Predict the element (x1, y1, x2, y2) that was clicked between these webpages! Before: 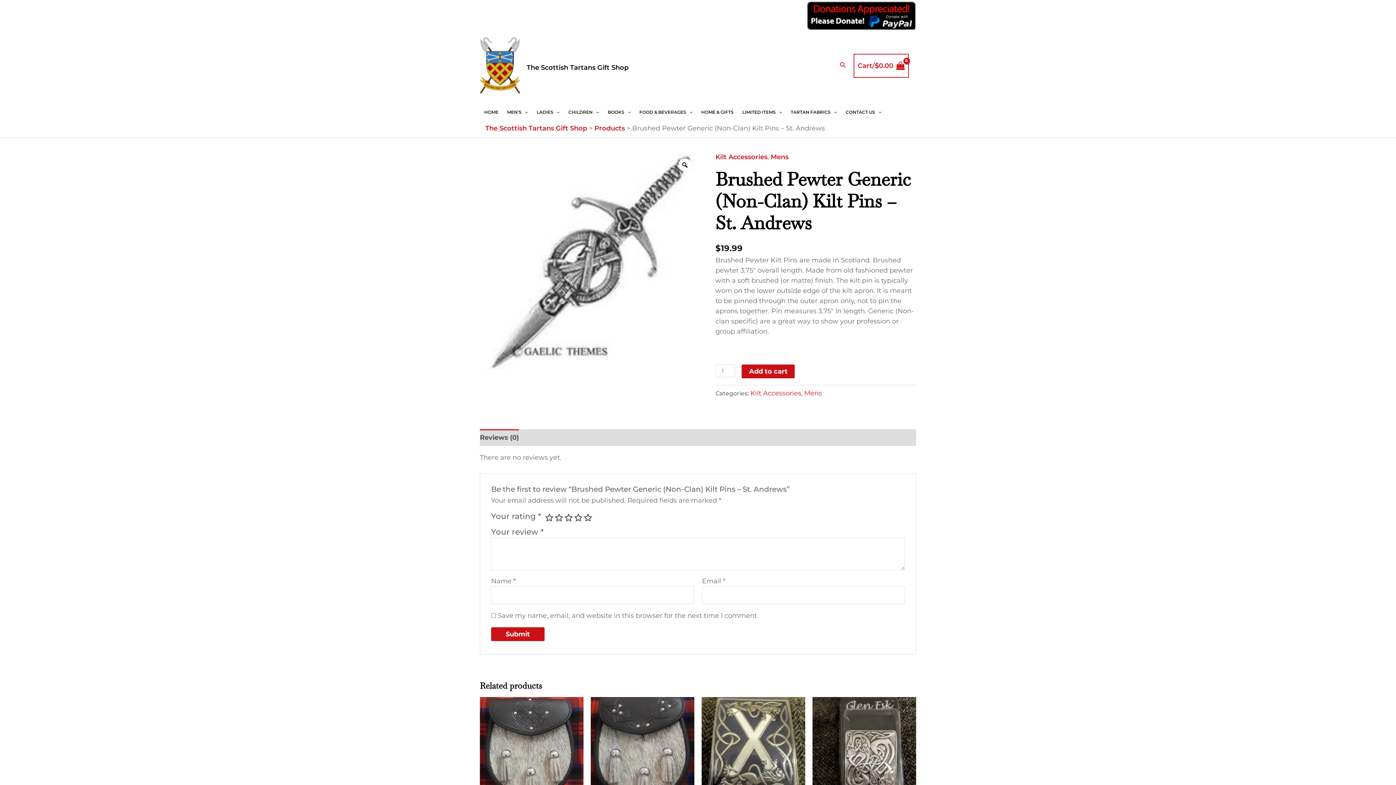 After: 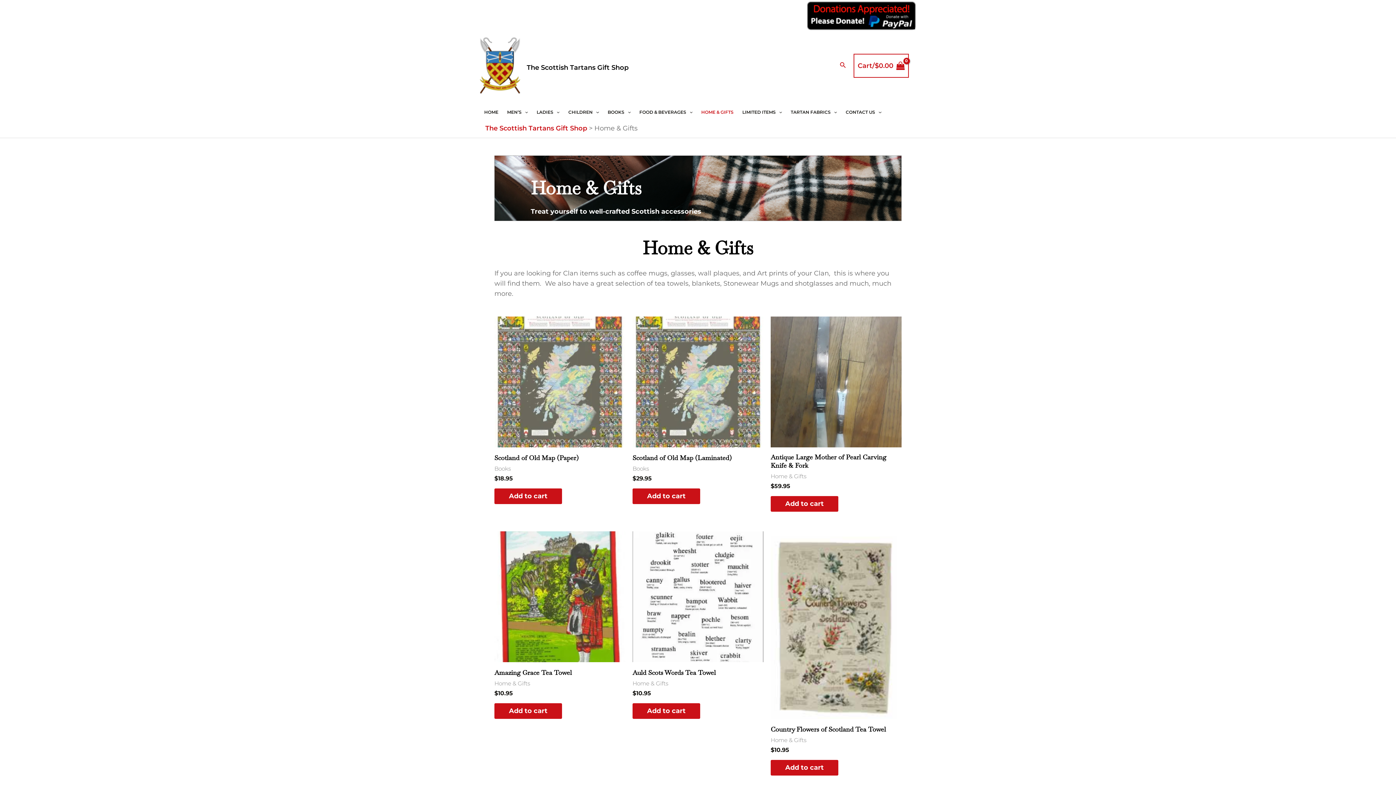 Action: label: HOME & GIFTS bbox: (697, 107, 738, 117)